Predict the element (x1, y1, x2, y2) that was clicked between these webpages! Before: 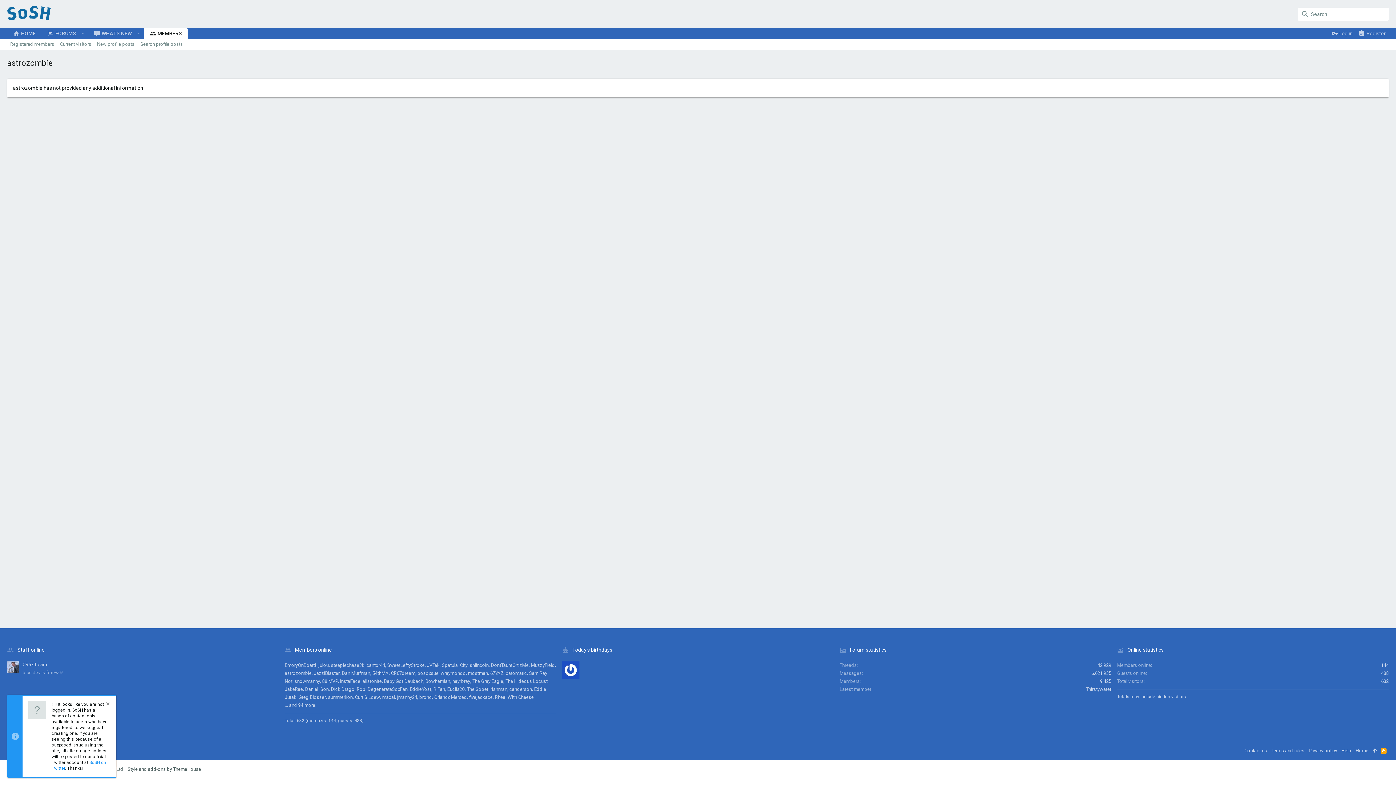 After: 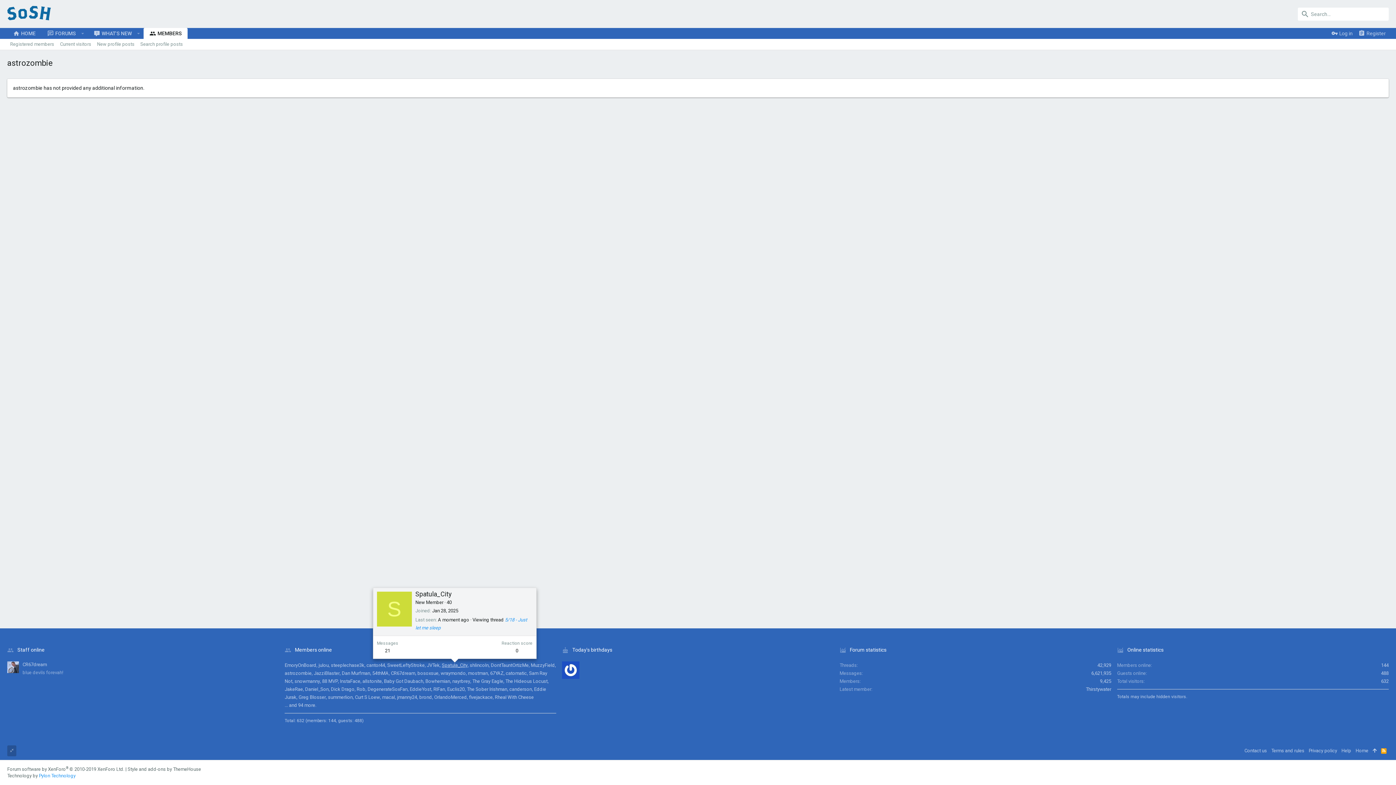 Action: label: Spatula_City bbox: (441, 662, 467, 668)